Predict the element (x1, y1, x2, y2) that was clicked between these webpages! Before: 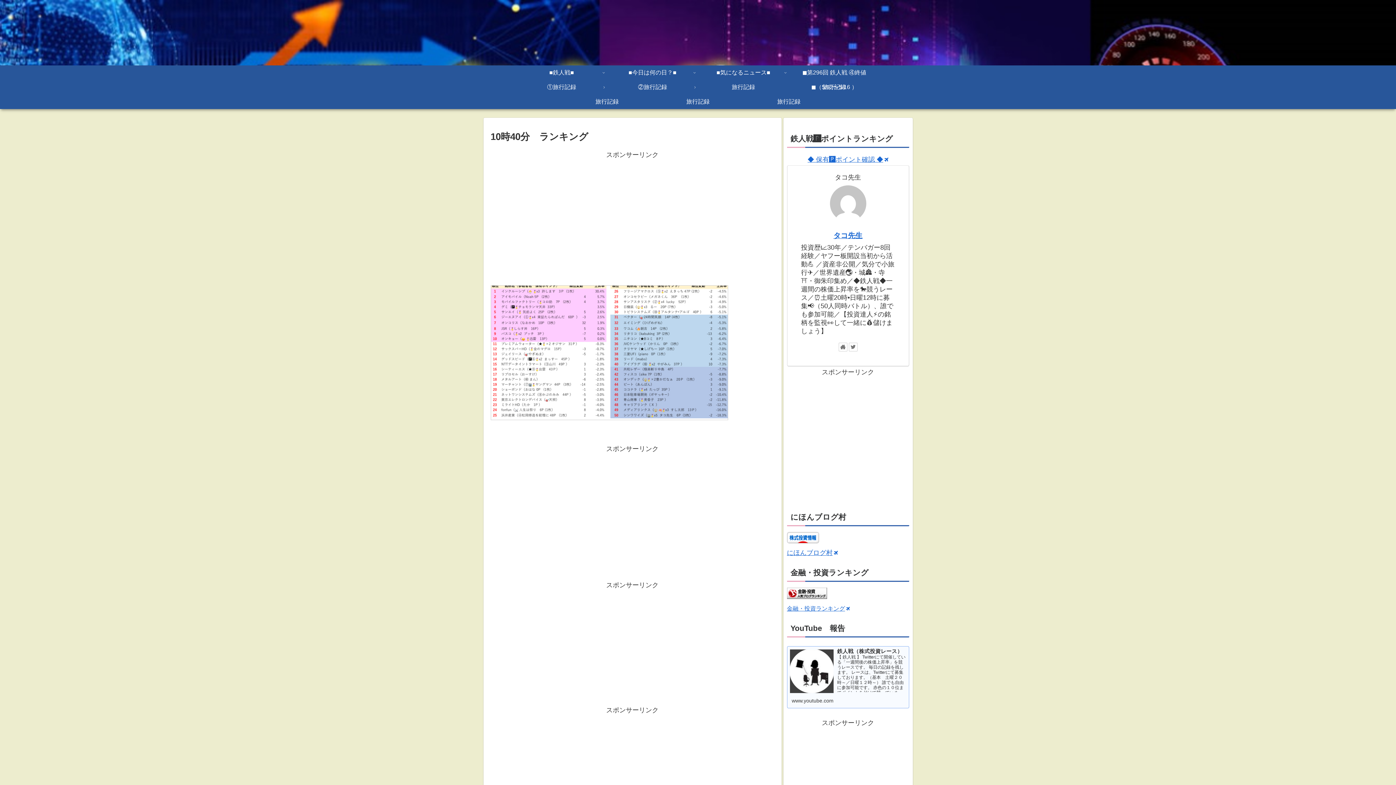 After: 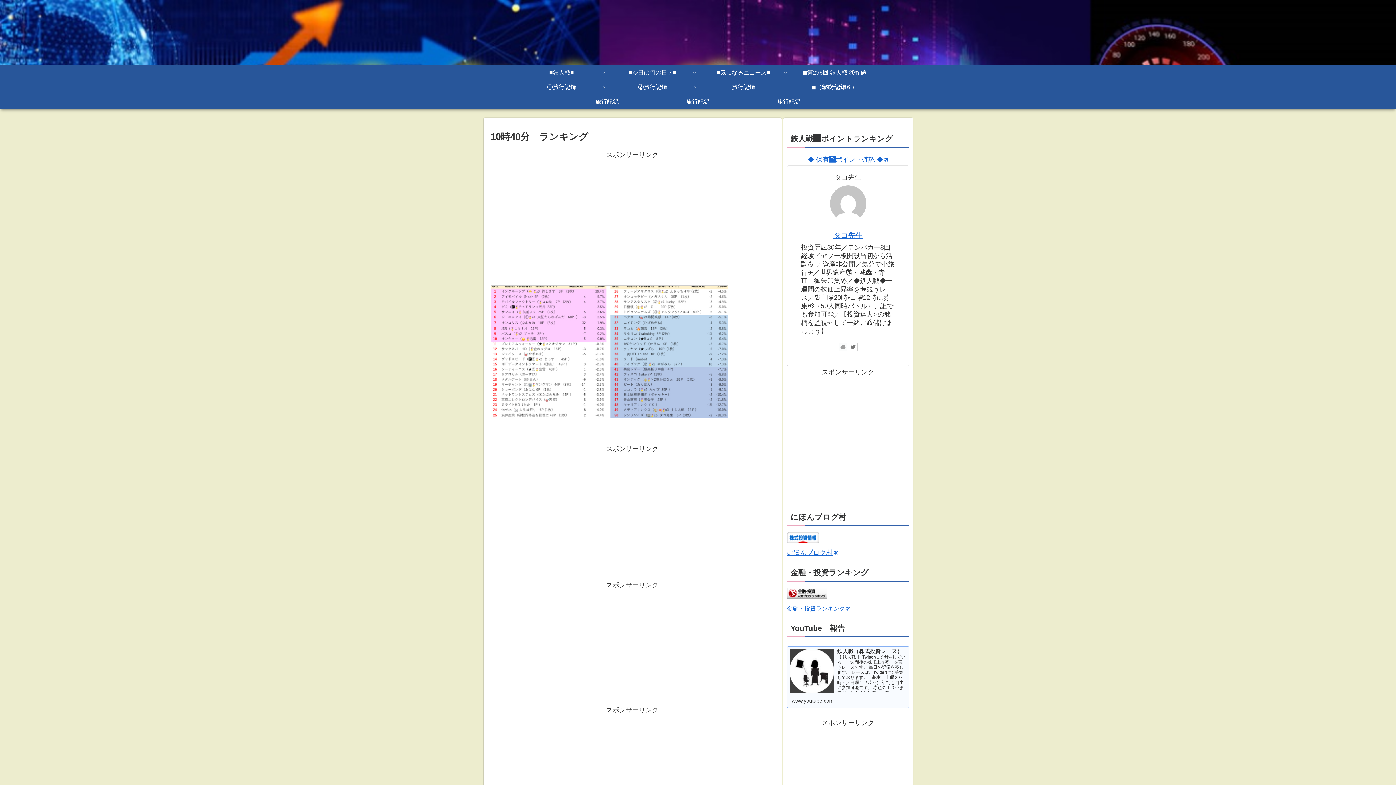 Action: bbox: (838, 342, 847, 351)